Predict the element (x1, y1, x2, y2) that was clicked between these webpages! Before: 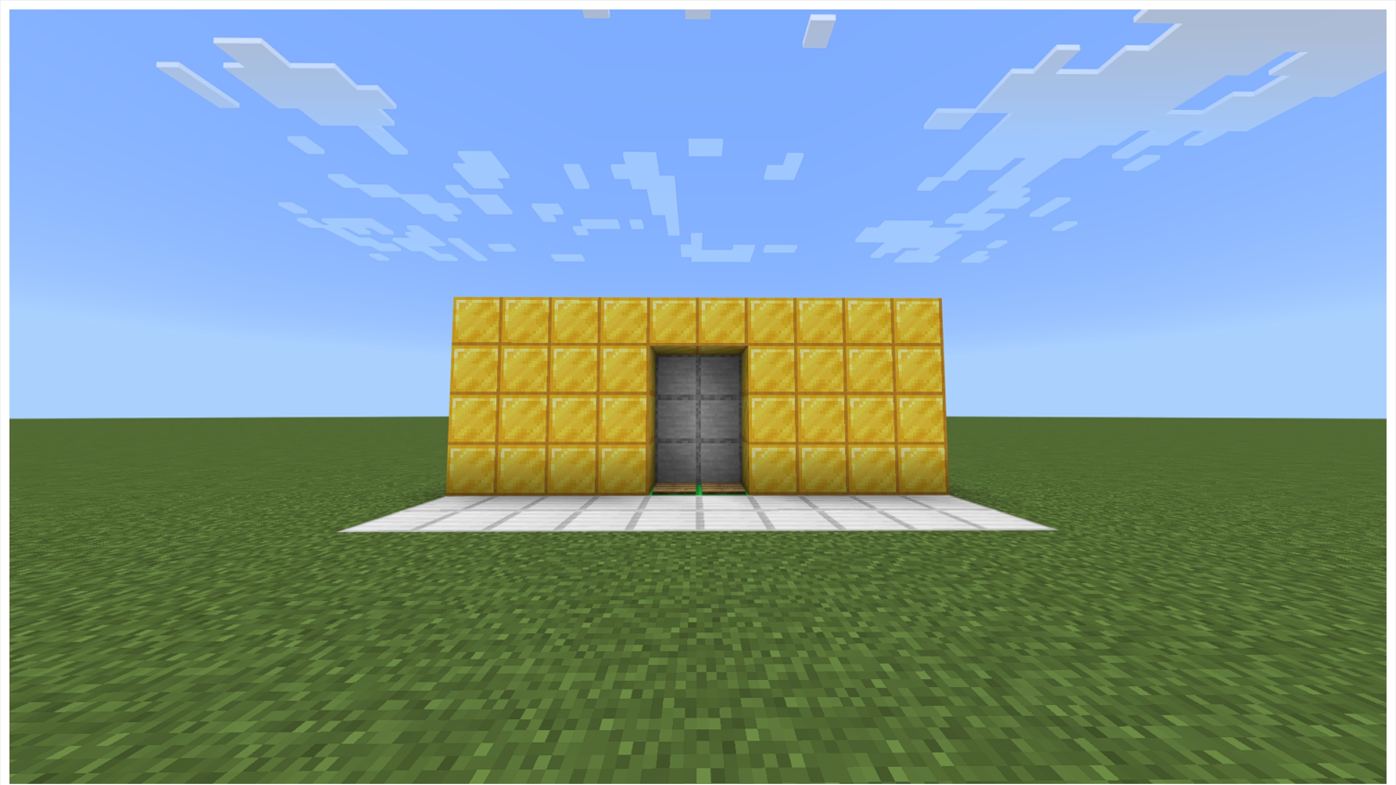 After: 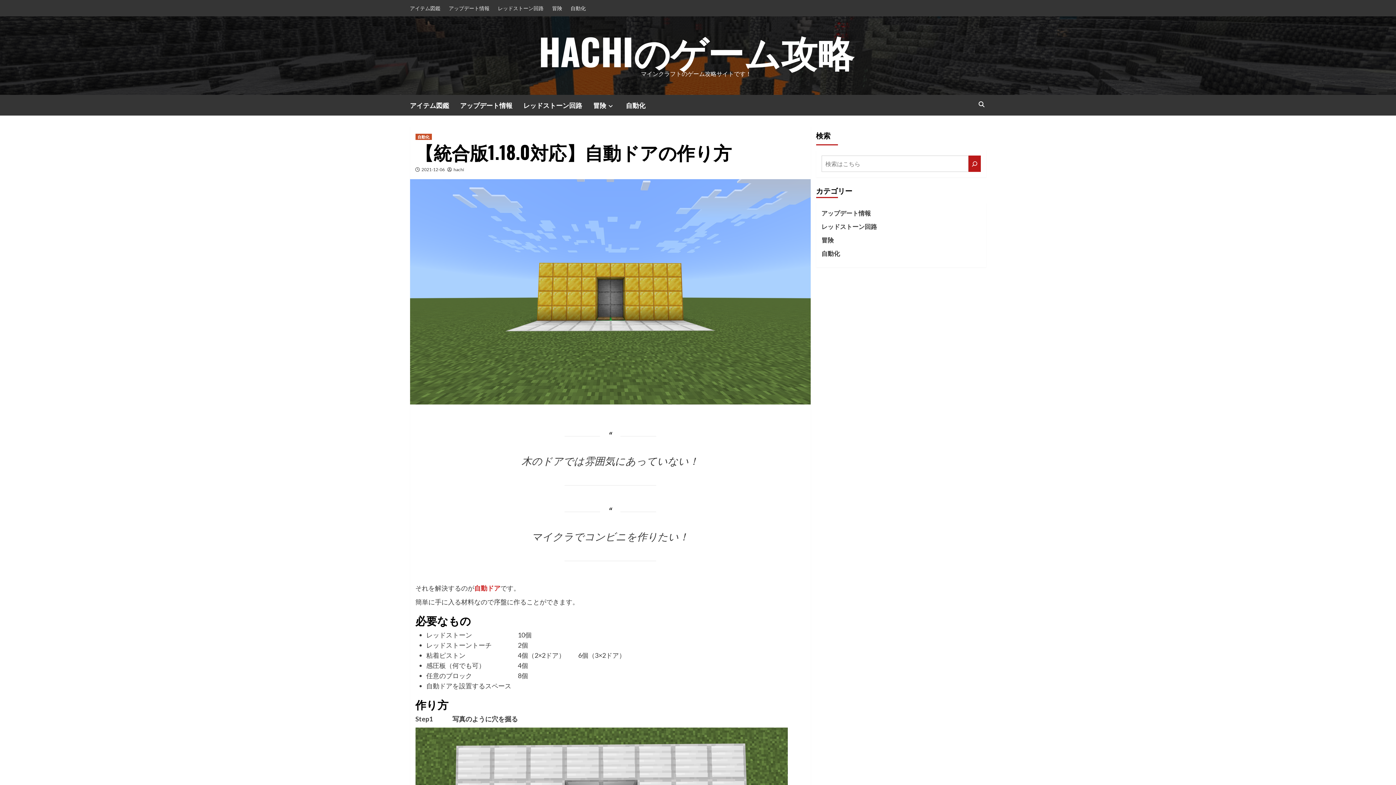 Action: bbox: (9, 778, 1386, 785)